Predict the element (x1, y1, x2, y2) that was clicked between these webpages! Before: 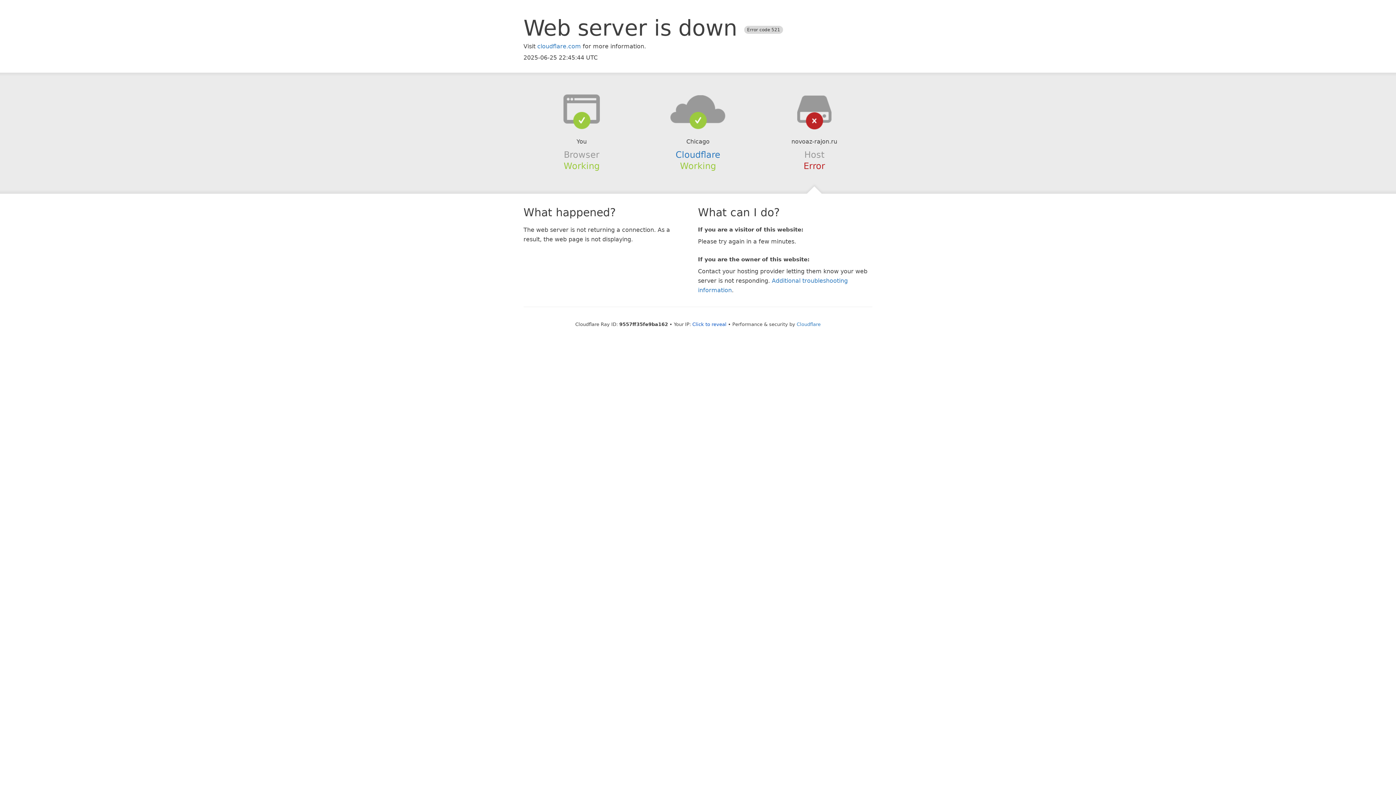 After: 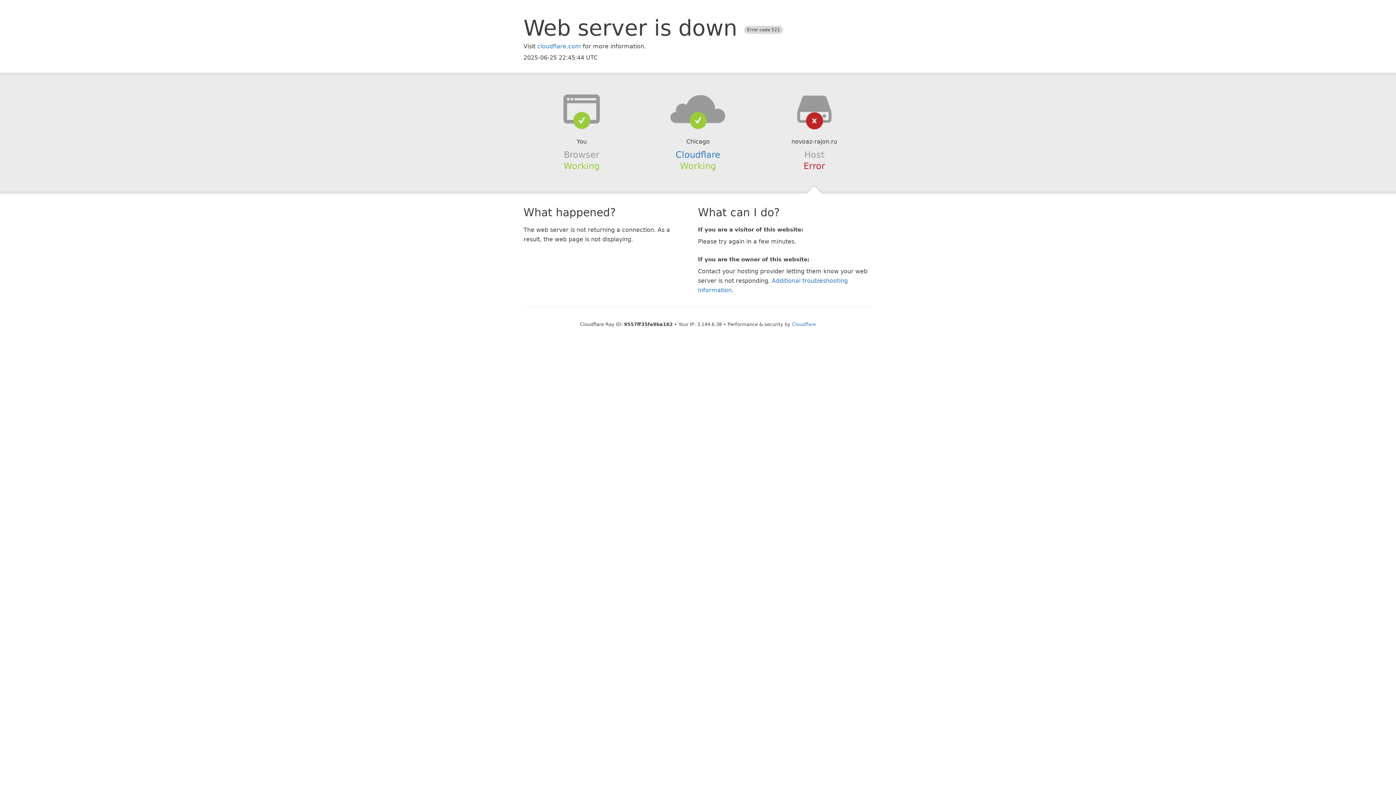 Action: bbox: (692, 321, 726, 327) label: Click to reveal